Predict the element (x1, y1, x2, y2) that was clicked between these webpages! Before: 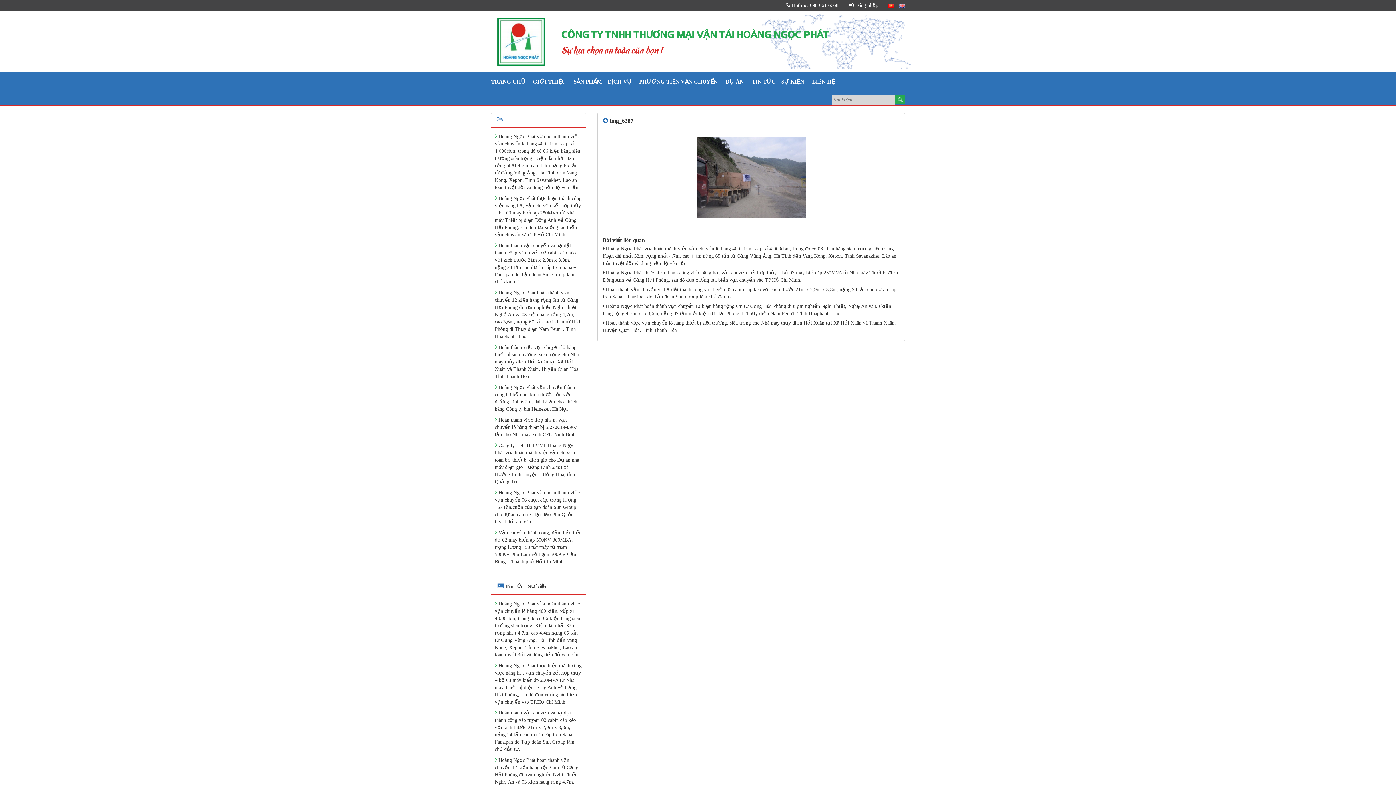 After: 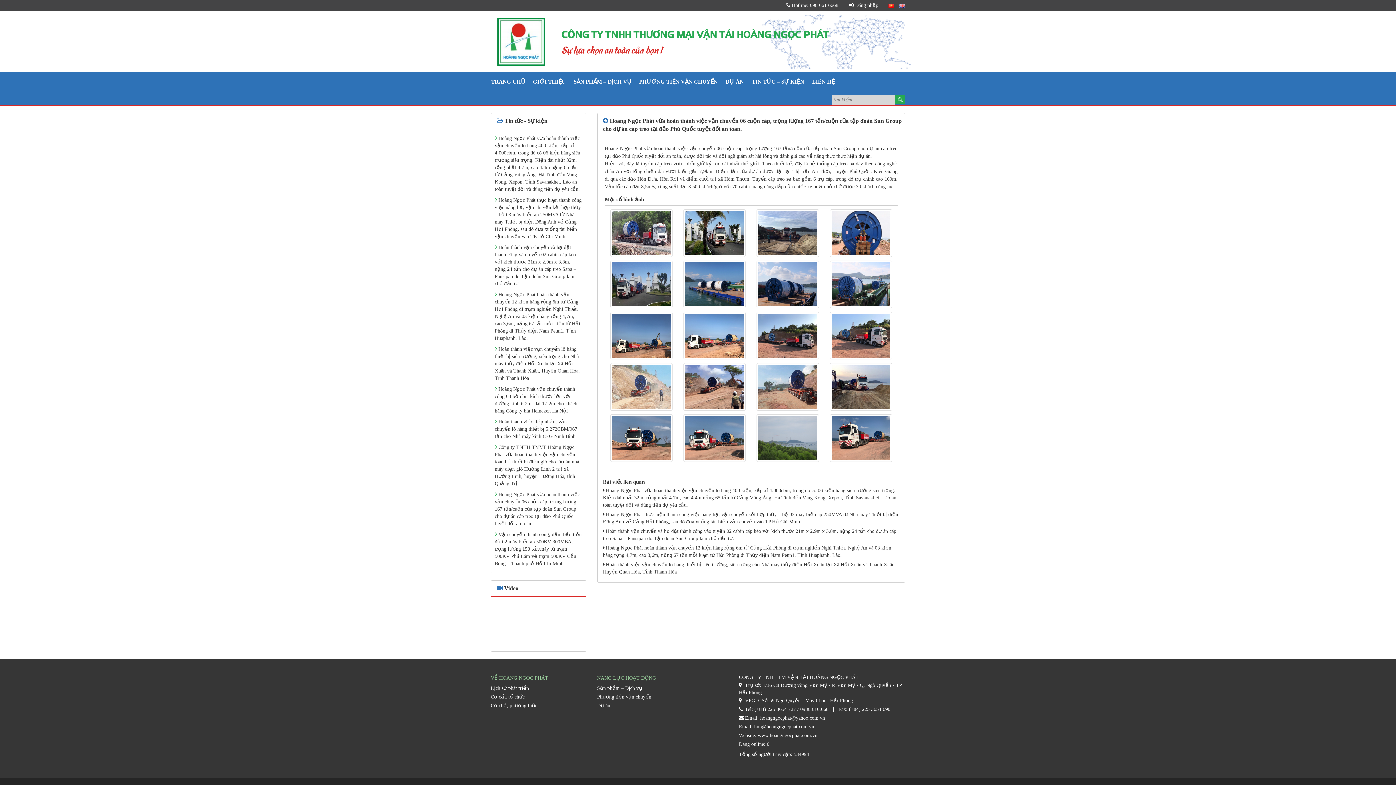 Action: bbox: (494, 490, 580, 524) label: Hoàng Ngọc Phát vừa hoàn thành việc vận chuyển 06 cuộn cáp, trọng lượng 167 tấn/cuộn của tập đoàn Sun Group cho dự án cáp treo tại đảo Phú Quốc tuyệt đối an toàn.